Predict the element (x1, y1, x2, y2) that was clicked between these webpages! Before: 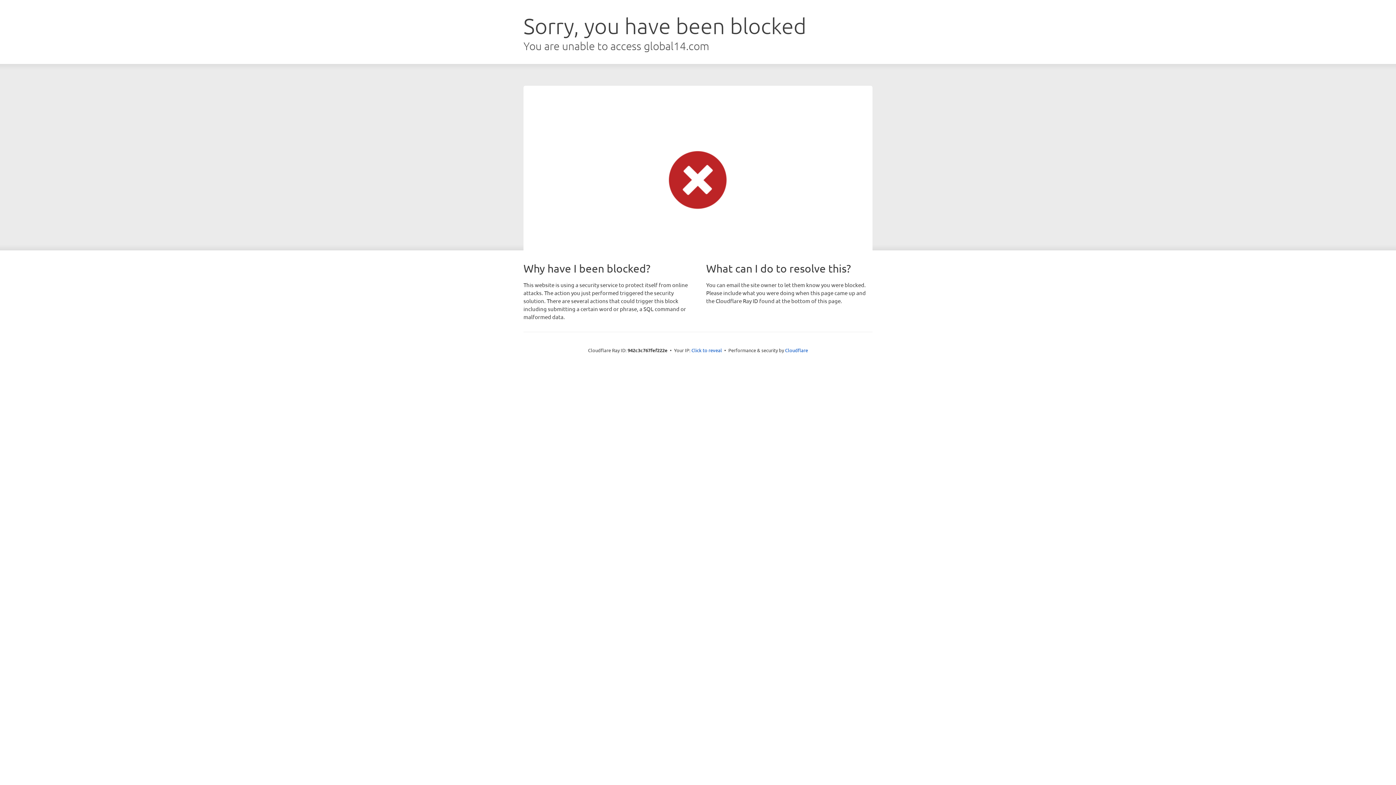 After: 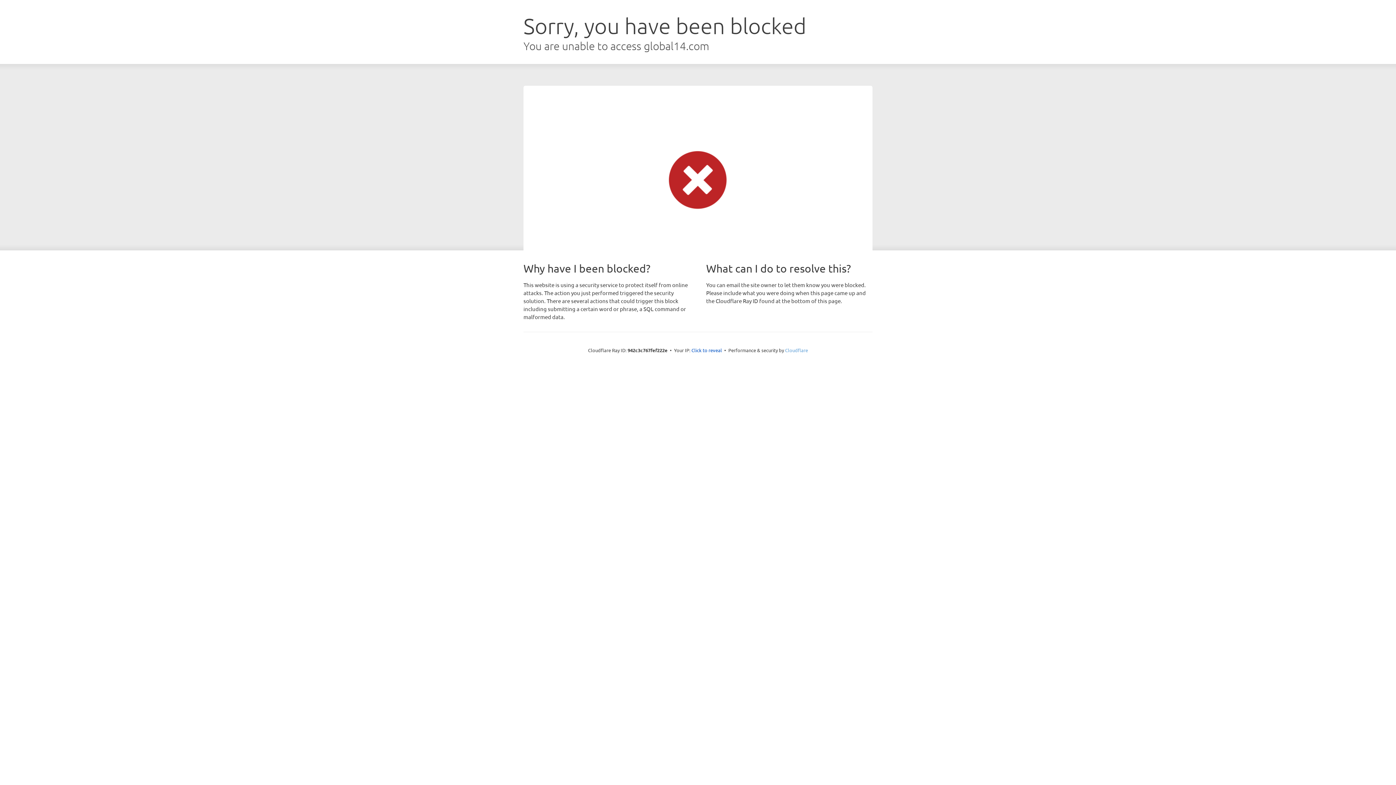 Action: bbox: (785, 347, 808, 353) label: Cloudflare